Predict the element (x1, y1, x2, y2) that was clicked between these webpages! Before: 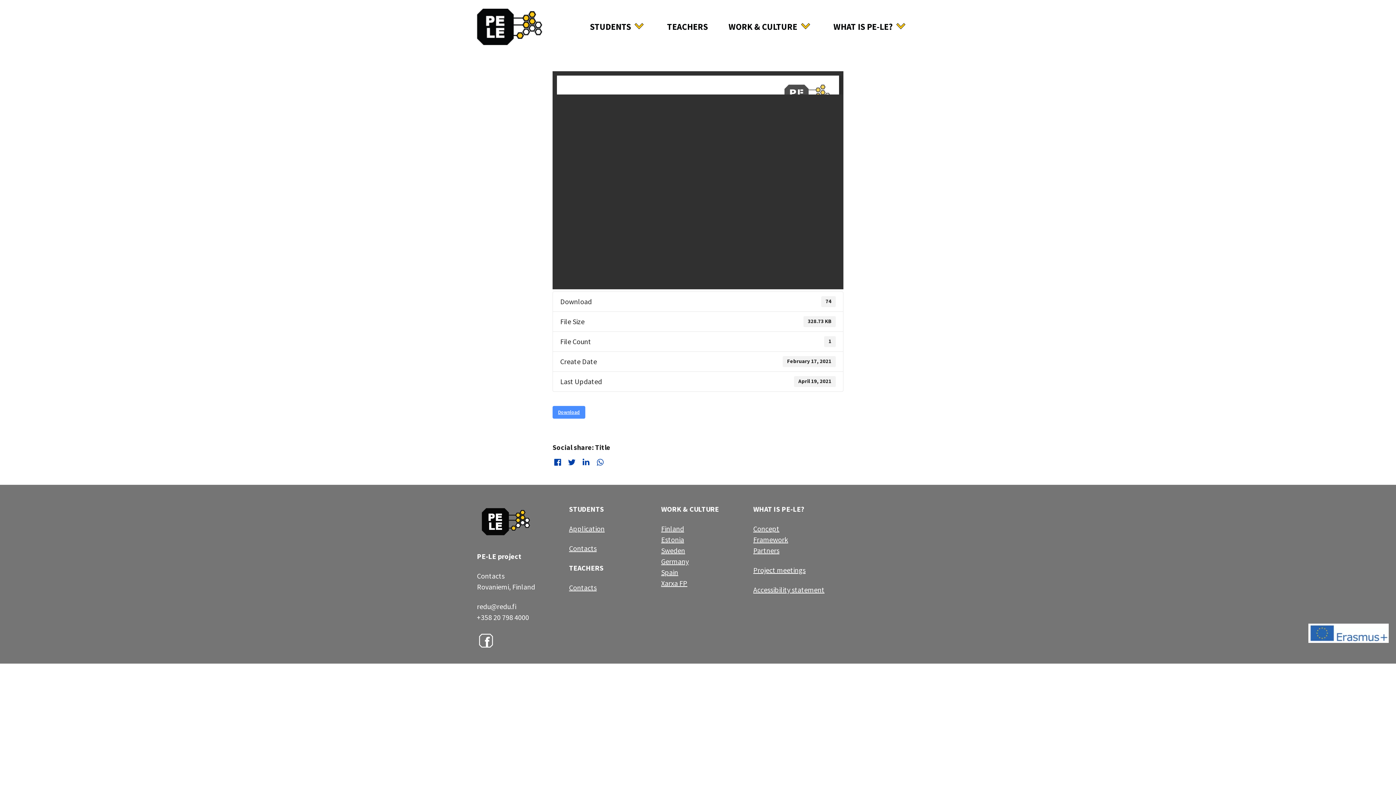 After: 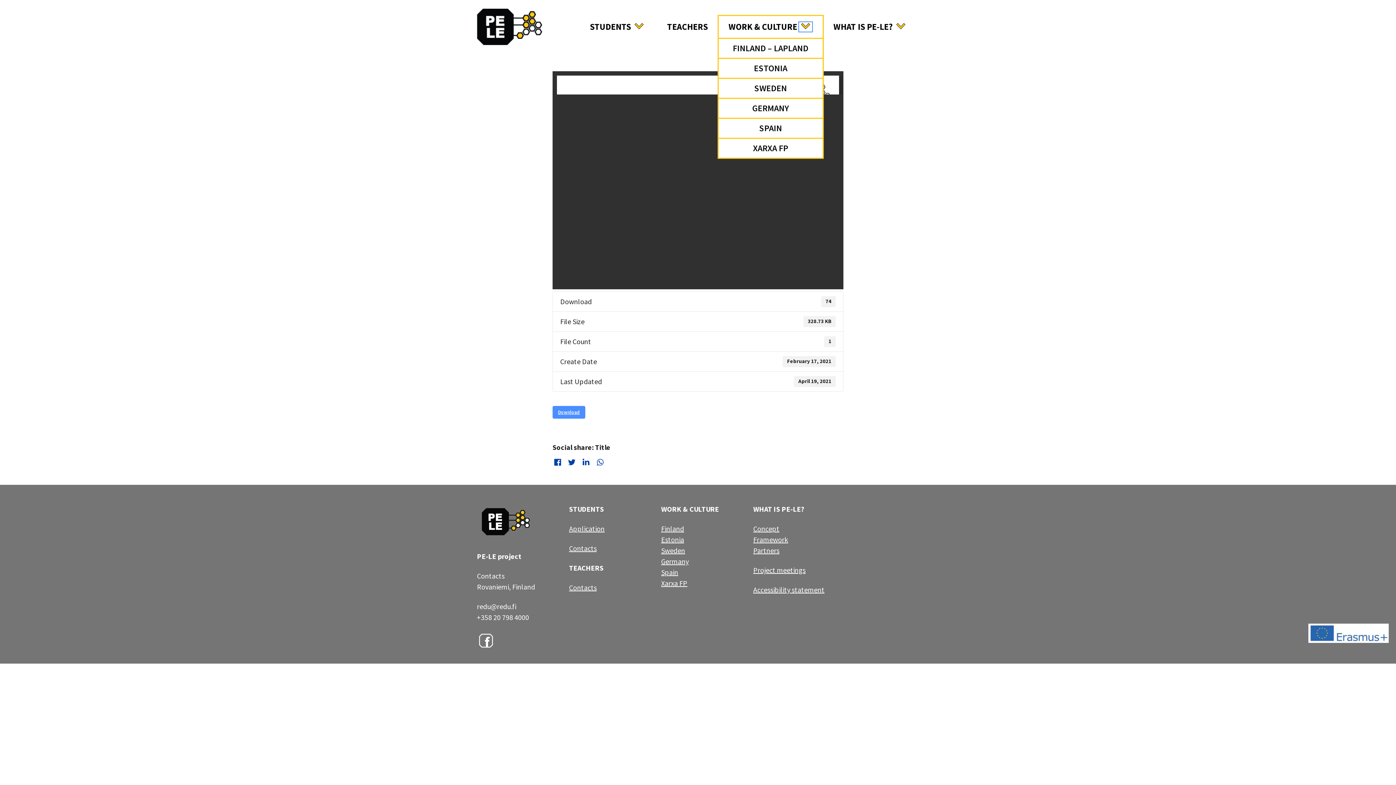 Action: bbox: (798, 21, 812, 32) label: Menu: Open Sub-menu